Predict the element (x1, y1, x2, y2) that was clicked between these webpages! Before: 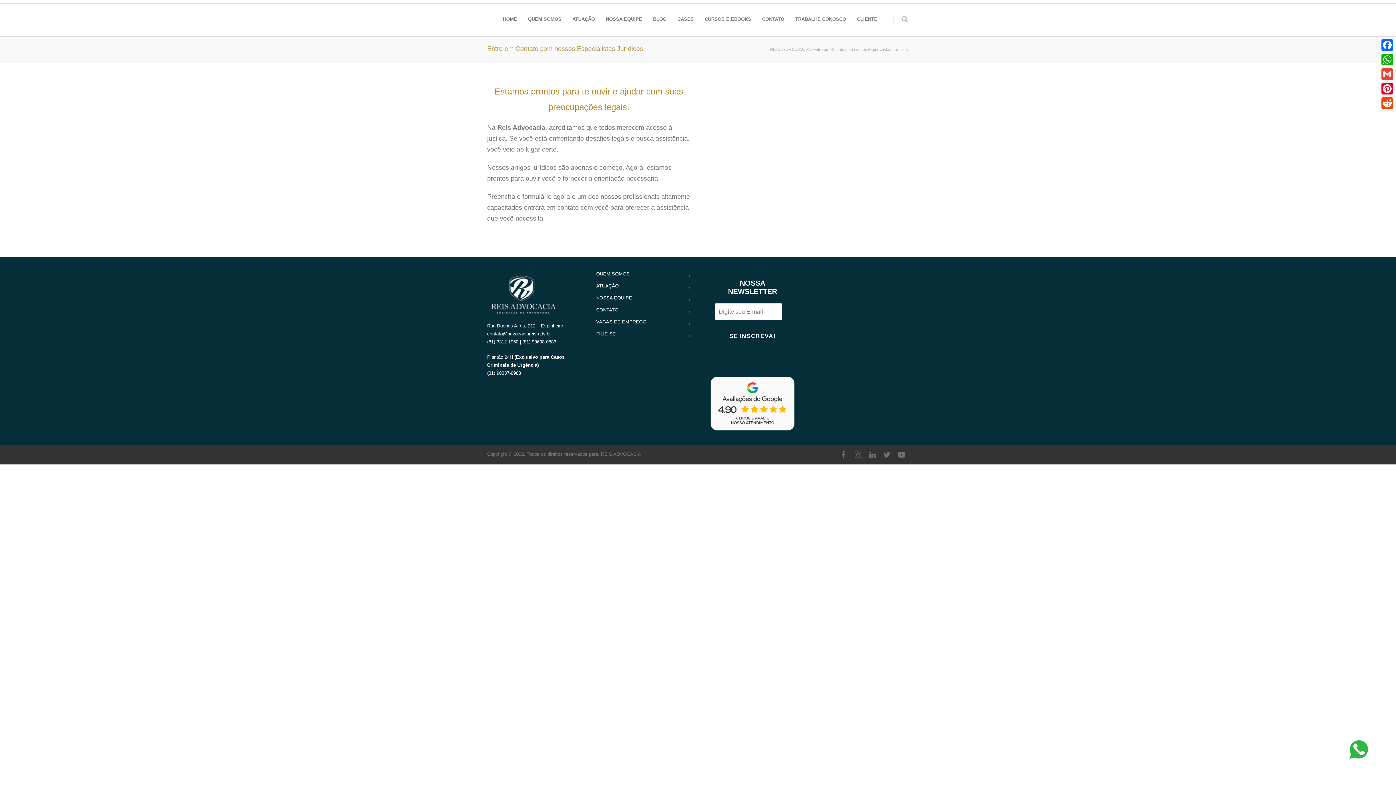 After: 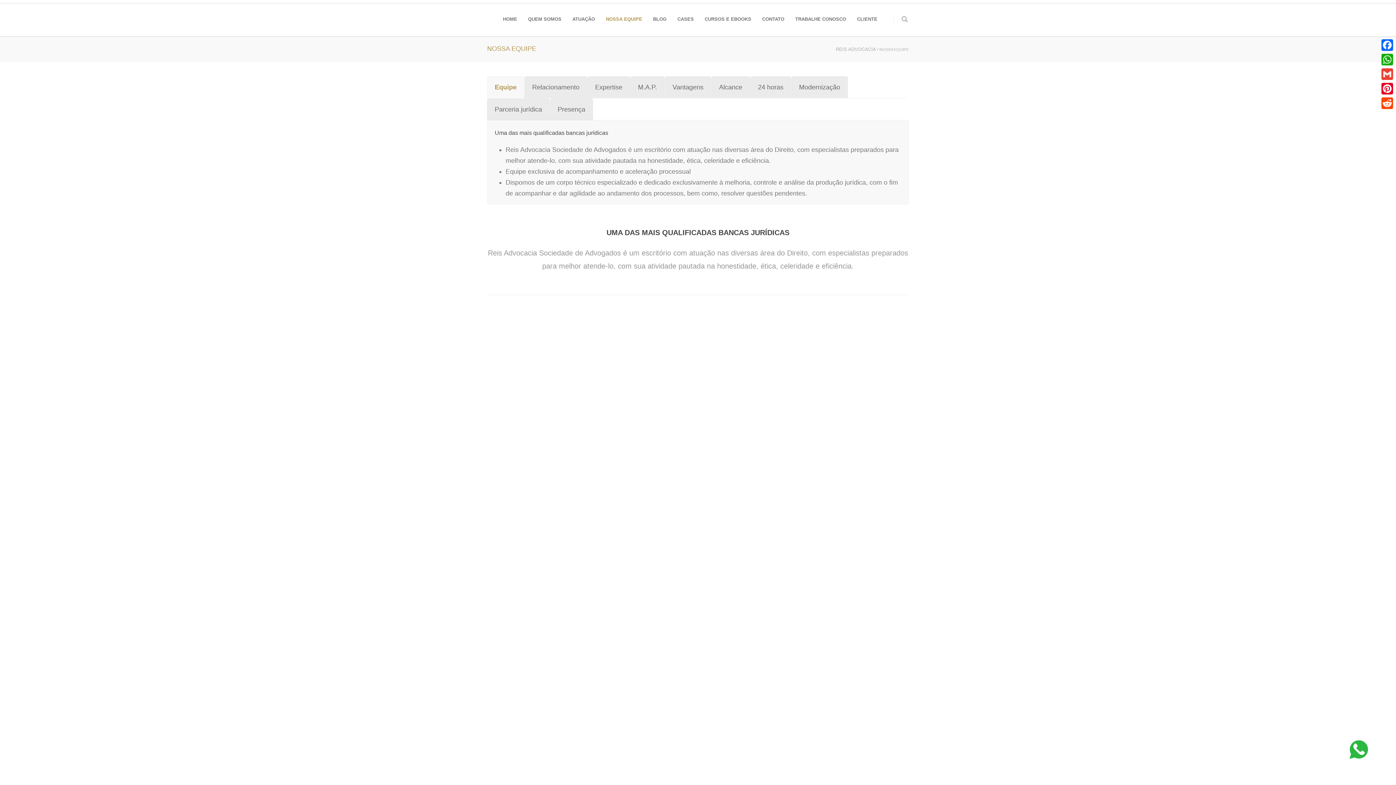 Action: label: NOSSA EQUIPE bbox: (600, 16, 647, 22)